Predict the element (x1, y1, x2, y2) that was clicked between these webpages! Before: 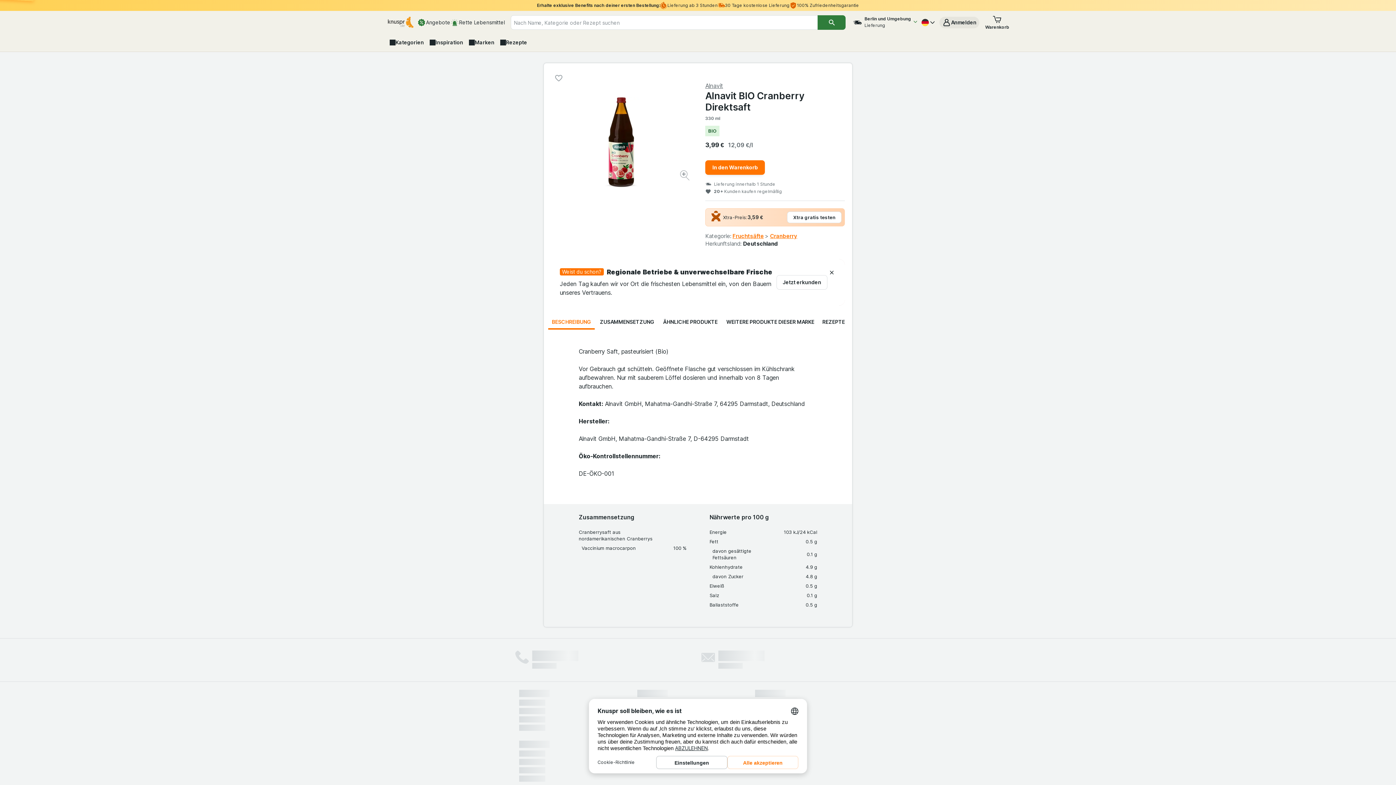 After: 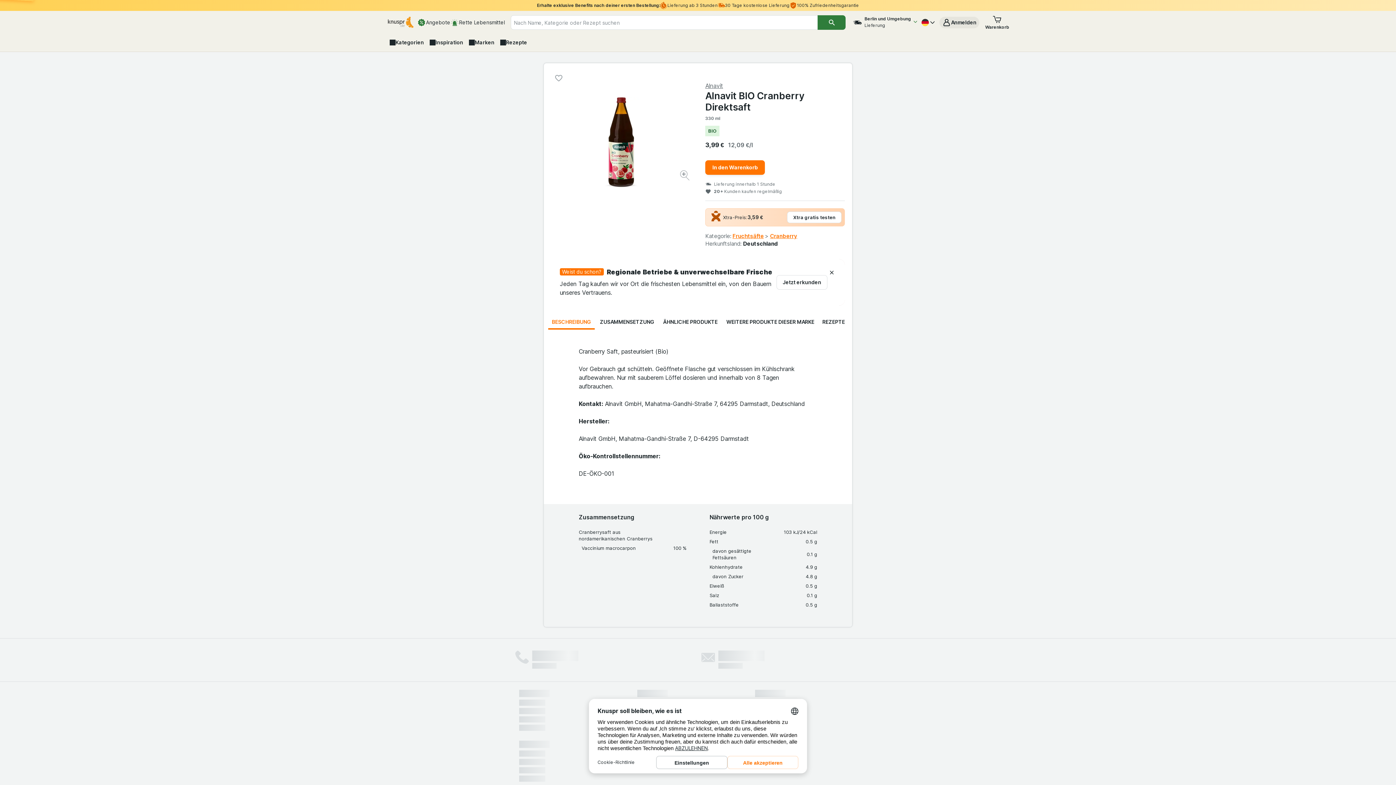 Action: label: Bild vergrößern bbox: (680, 170, 690, 182)